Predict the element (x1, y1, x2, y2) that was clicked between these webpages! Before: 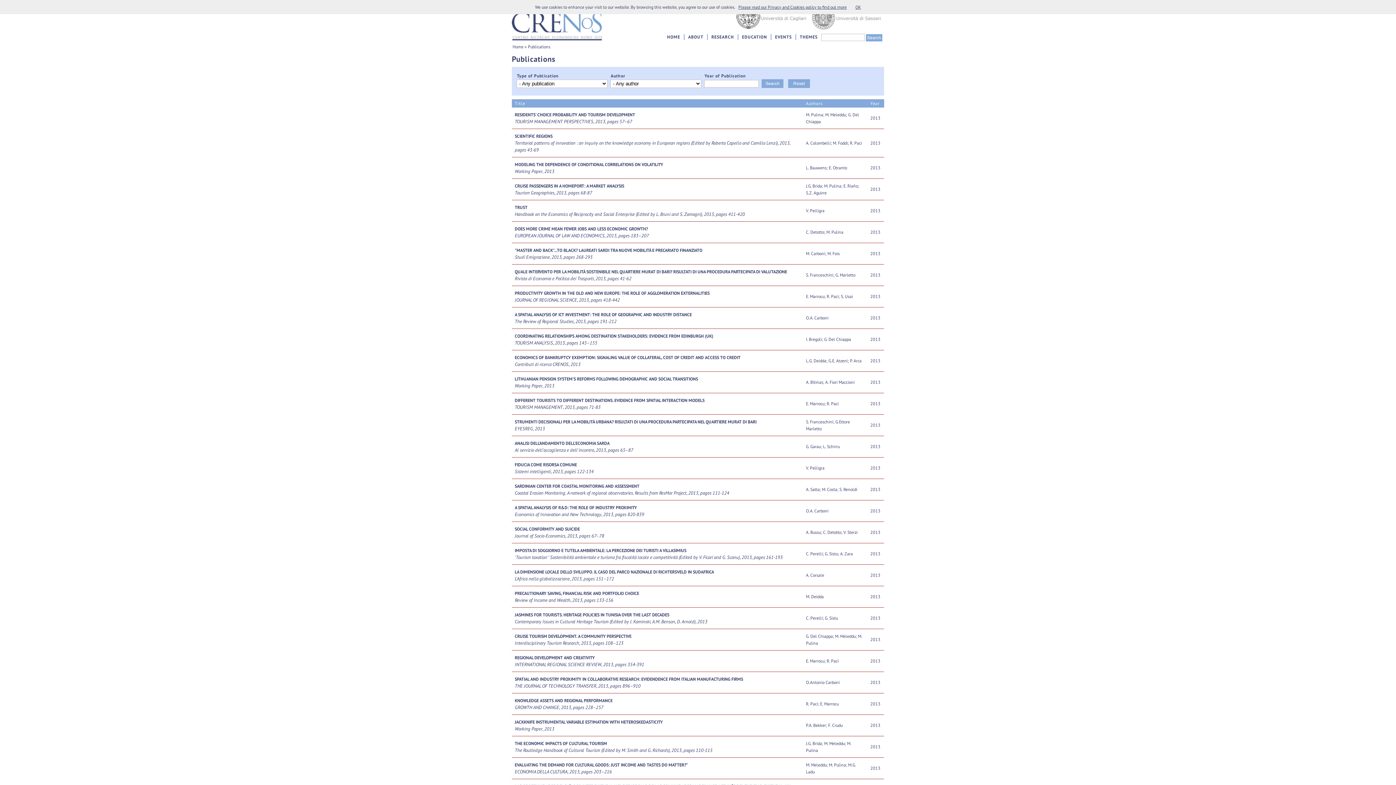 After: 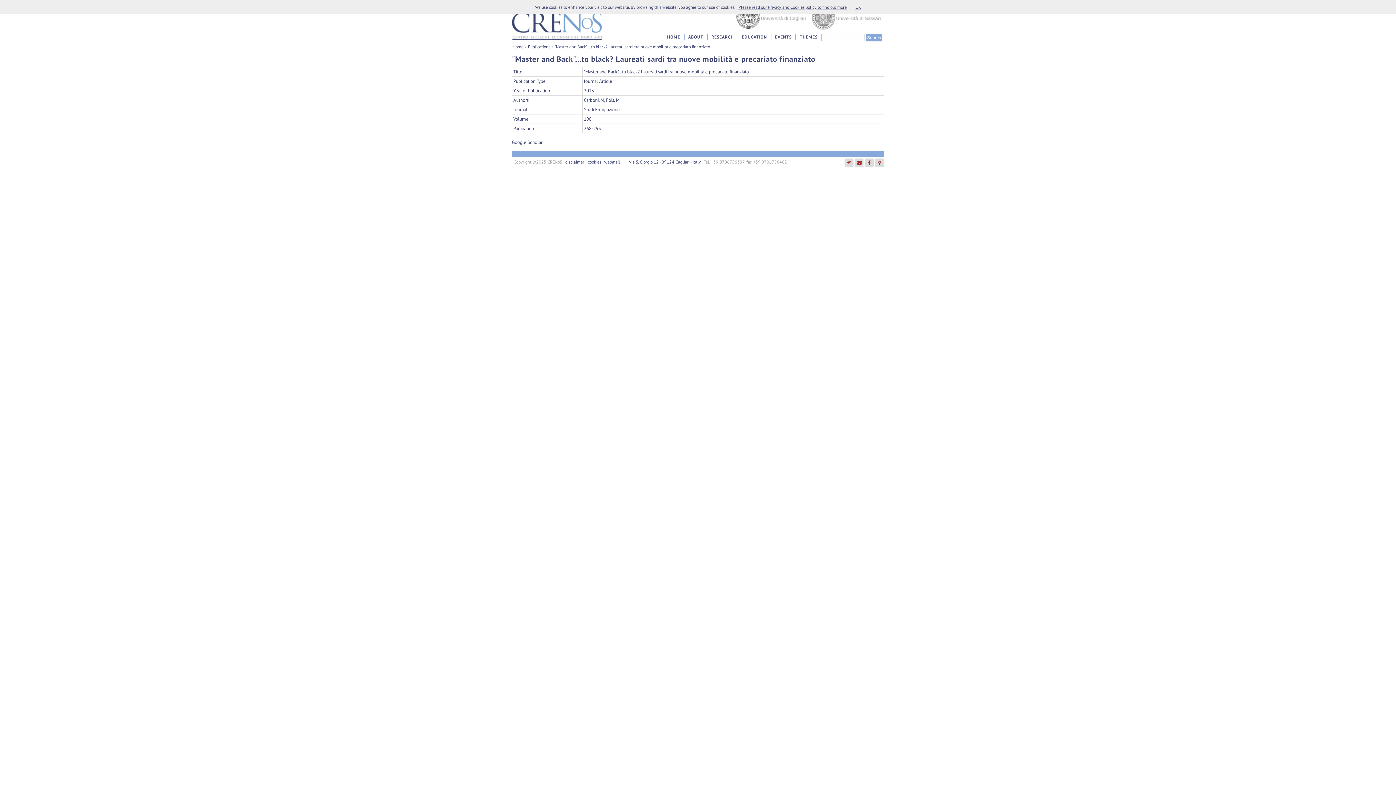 Action: bbox: (514, 246, 799, 253) label: "MASTER AND BACK"...TO BLACK? LAUREATI SARDI TRA NUOVE MOBILITÀ E PRECARIATO FINANZIATO